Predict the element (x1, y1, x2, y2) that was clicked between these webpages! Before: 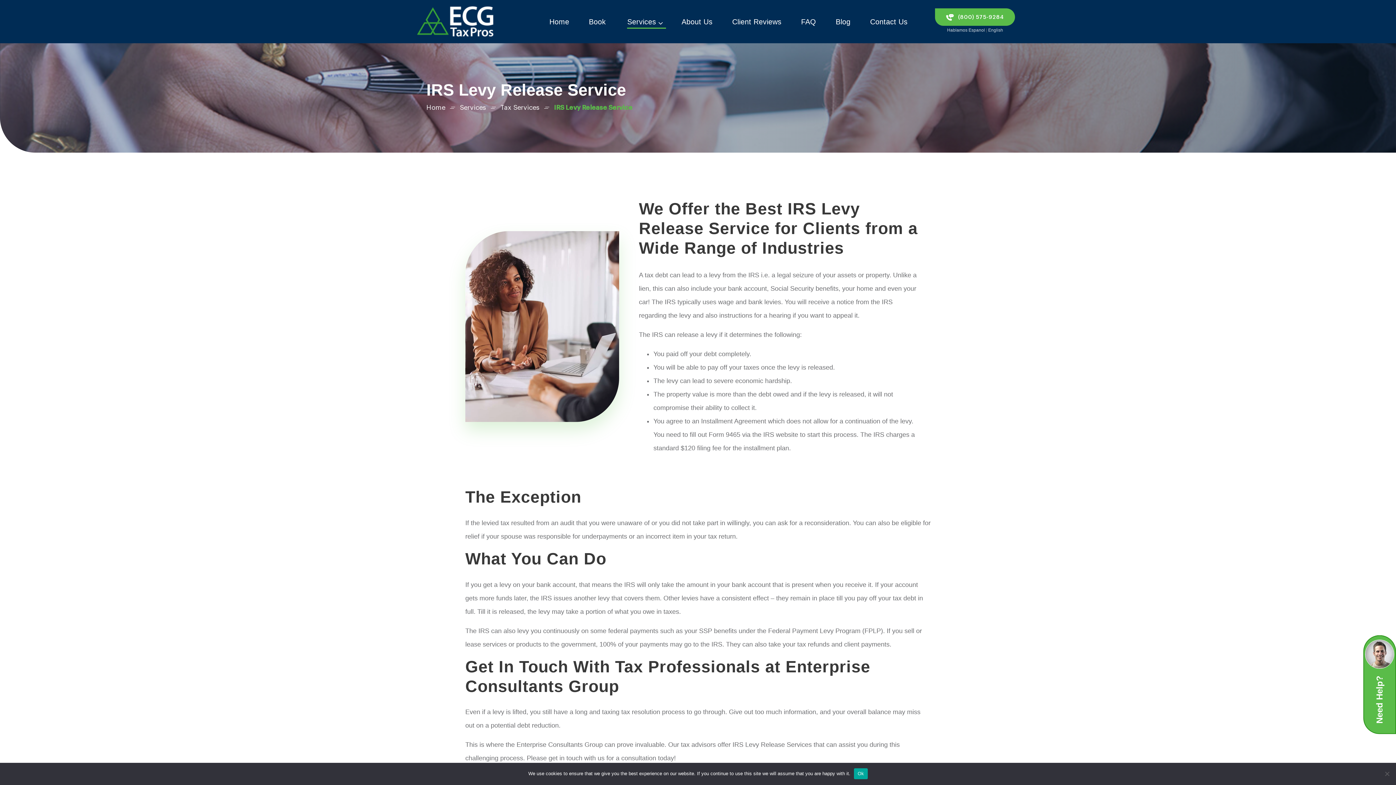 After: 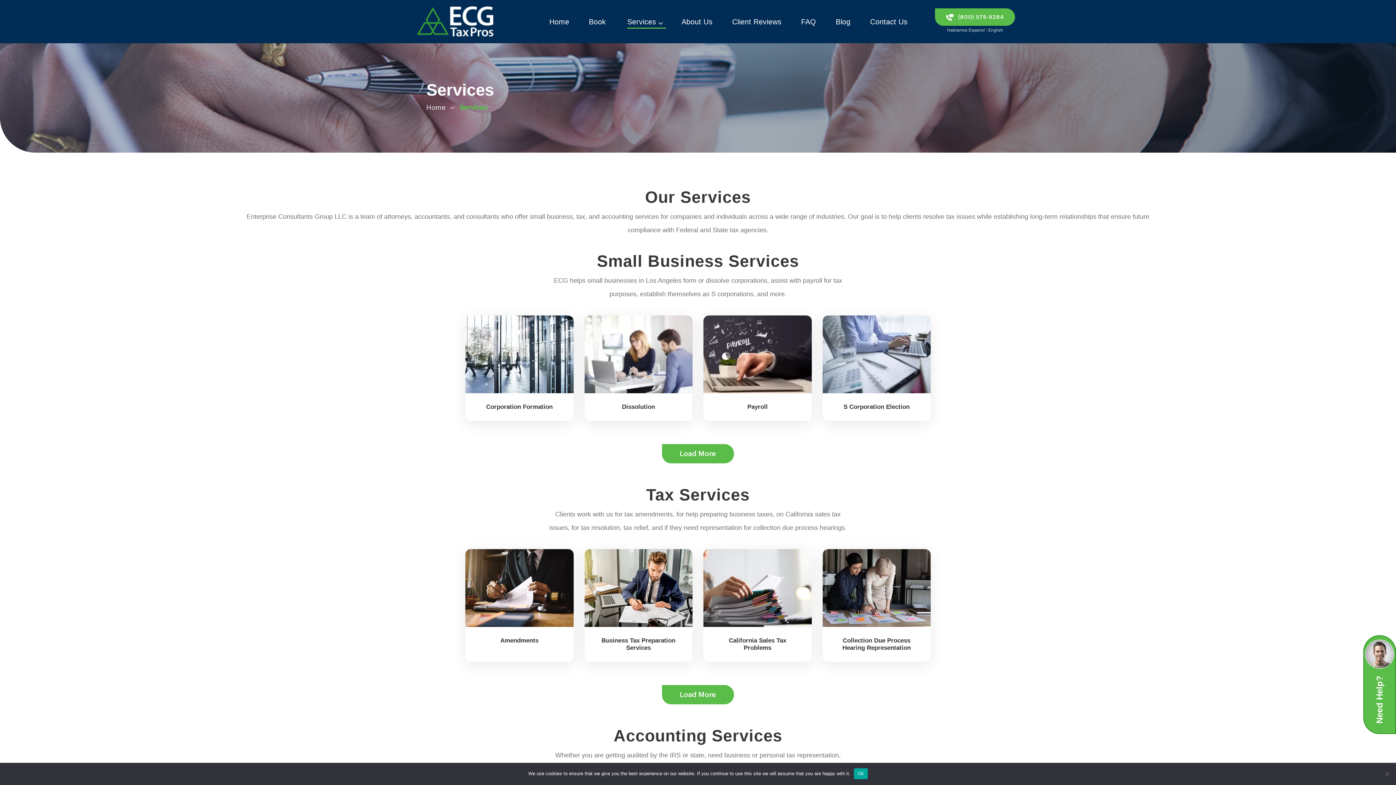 Action: bbox: (624, 14, 663, 28) label: Services